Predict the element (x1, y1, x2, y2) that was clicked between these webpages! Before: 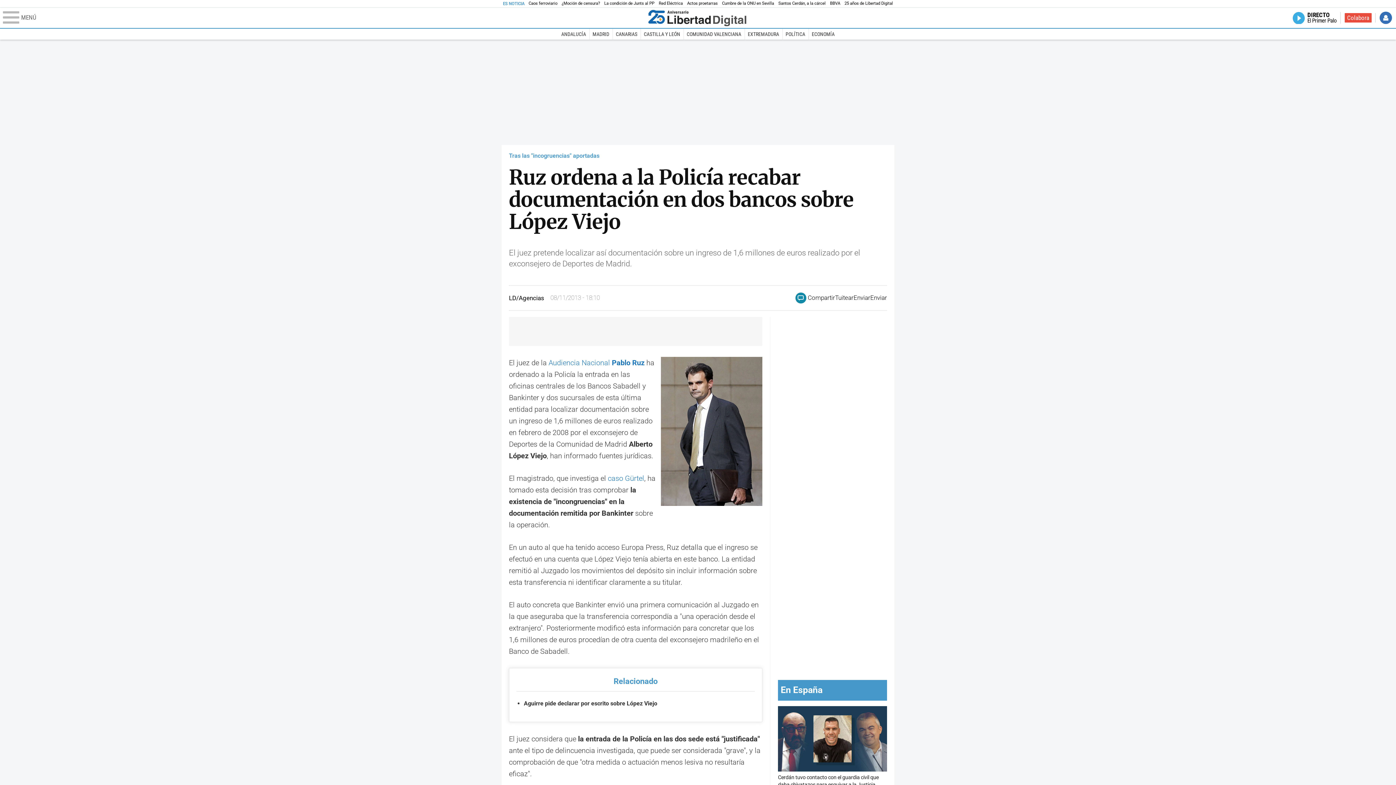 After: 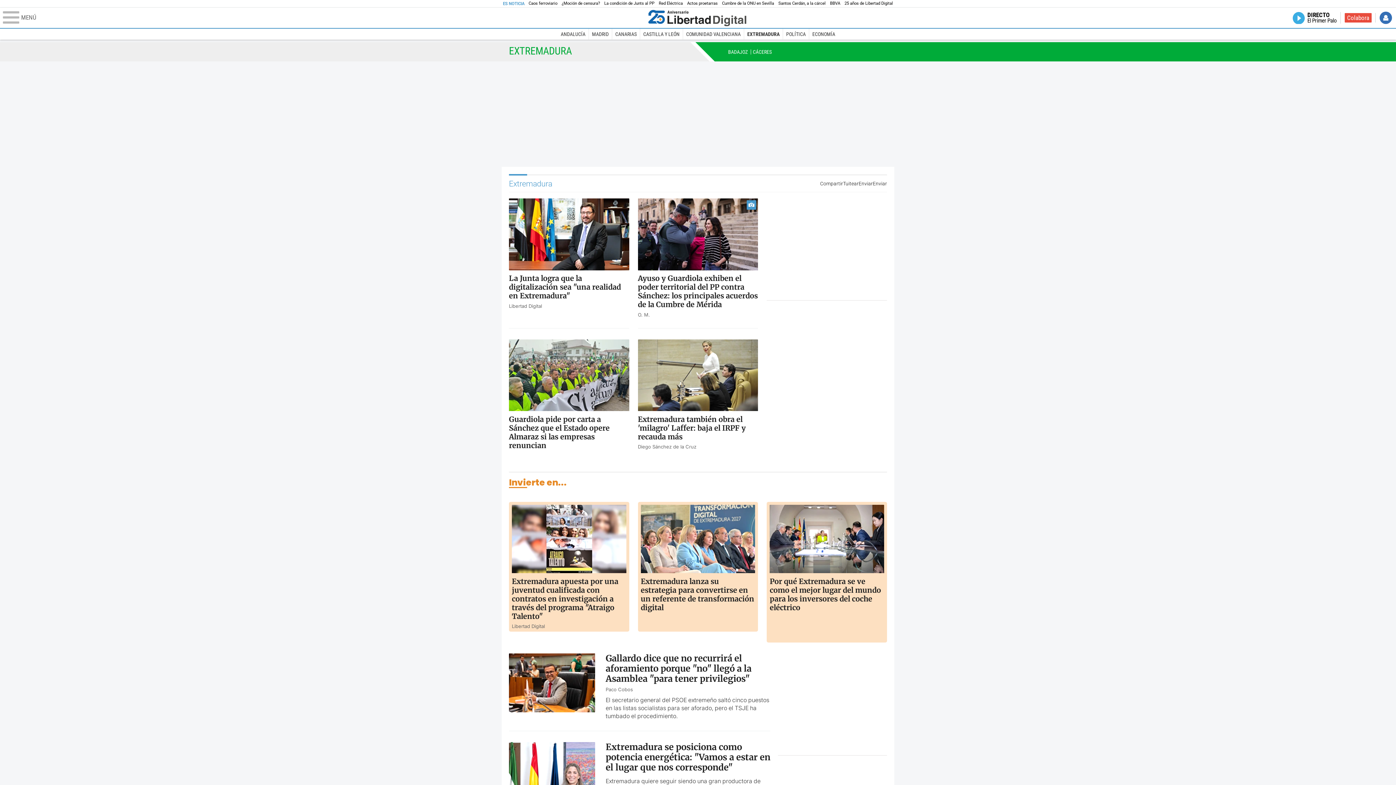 Action: label: EXTREMADURA bbox: (744, 28, 782, 39)